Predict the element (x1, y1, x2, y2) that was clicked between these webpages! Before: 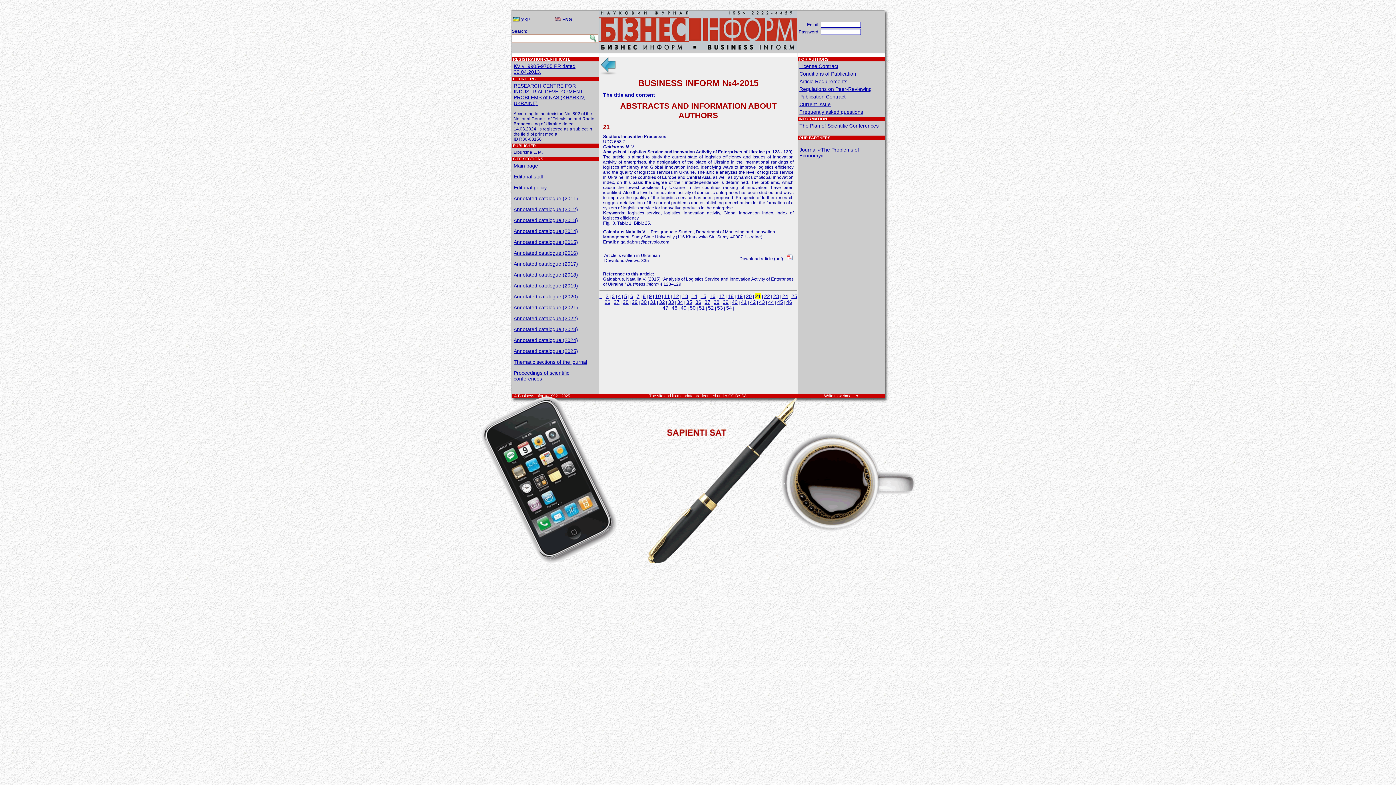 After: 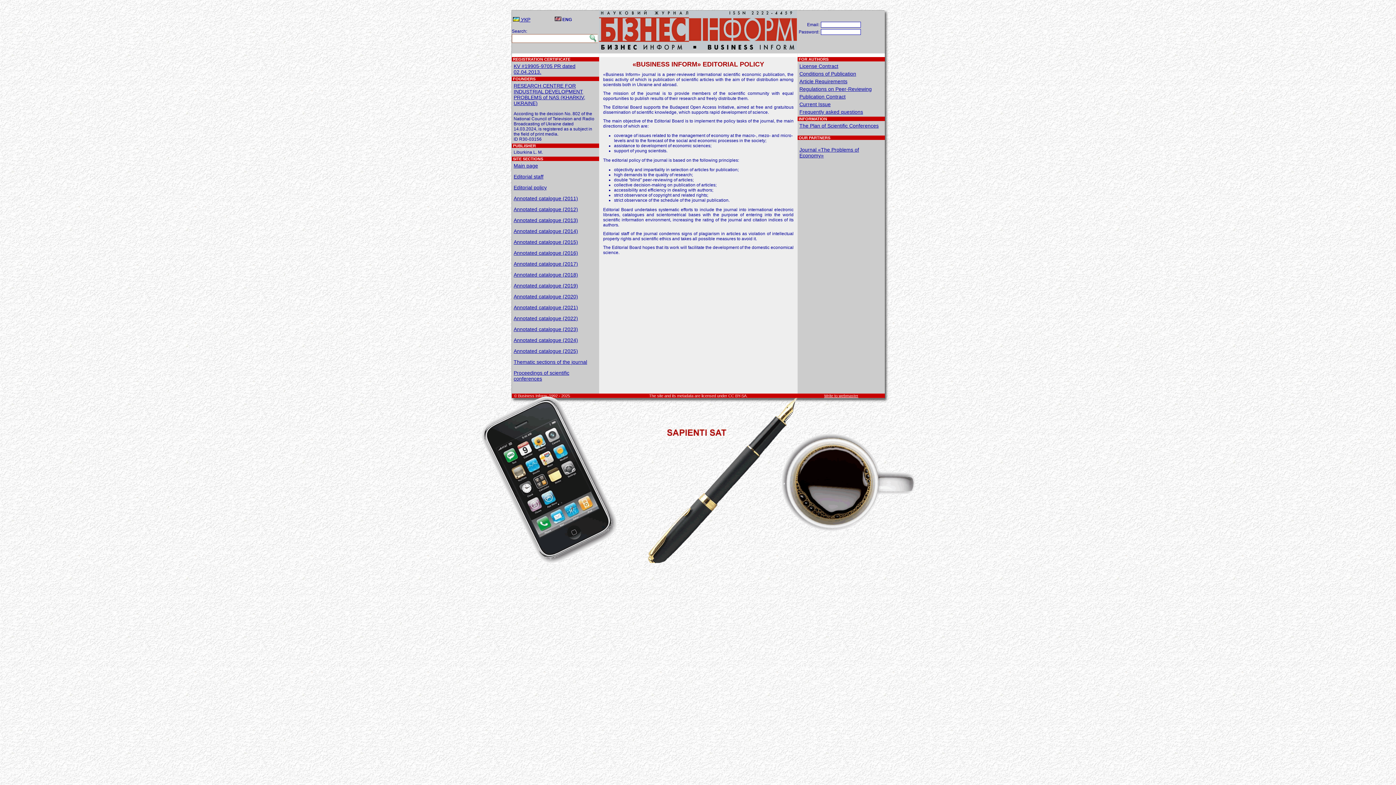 Action: bbox: (513, 184, 546, 190) label: Editorial policy